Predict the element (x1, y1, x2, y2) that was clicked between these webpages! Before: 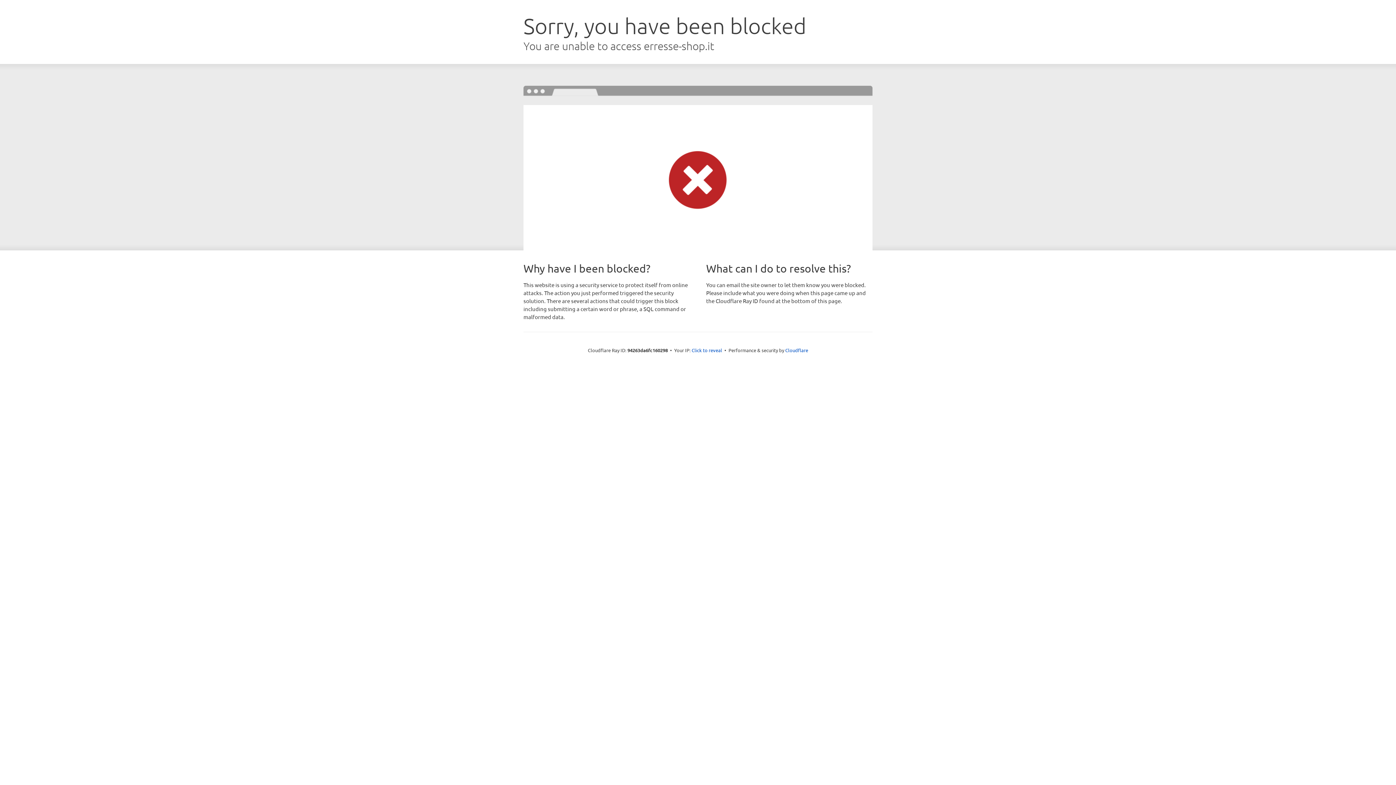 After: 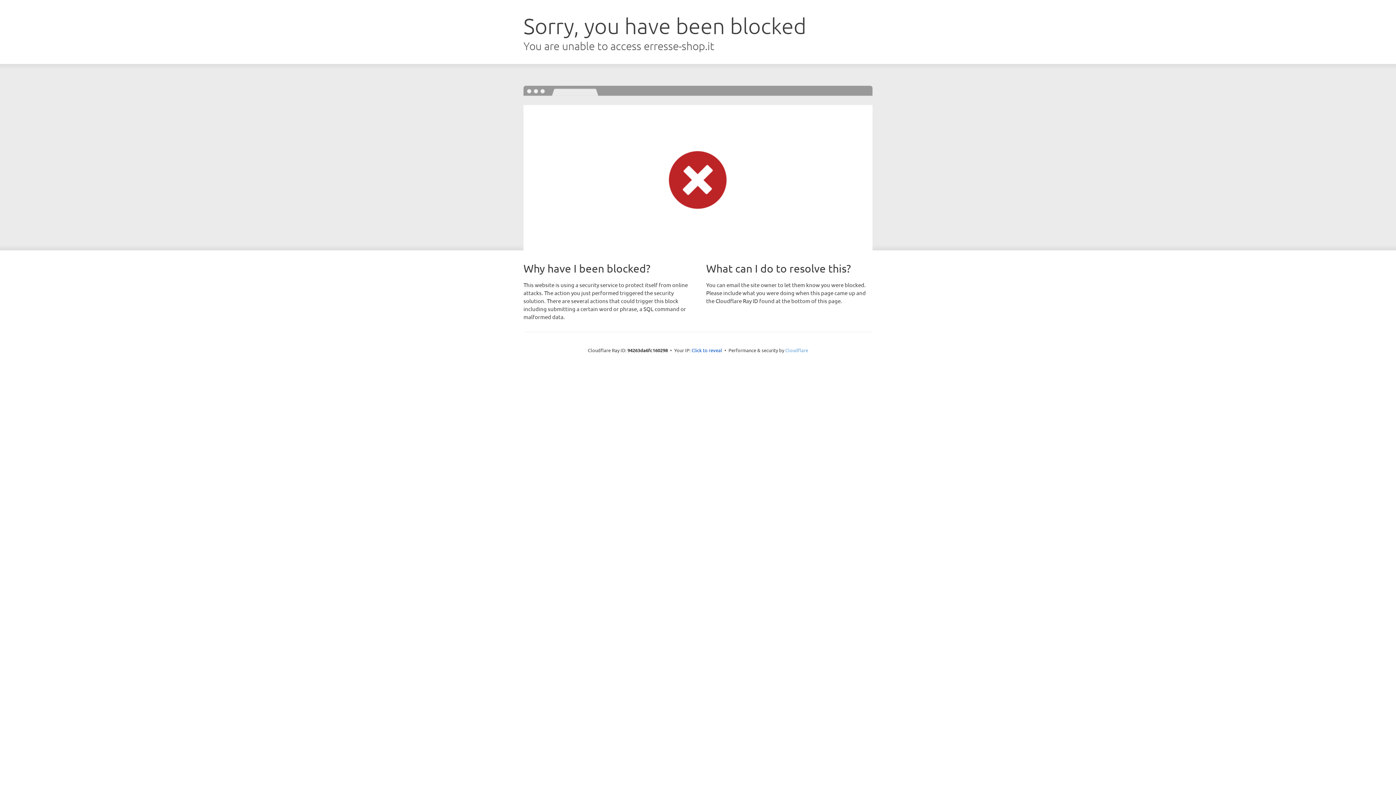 Action: label: Cloudflare bbox: (785, 347, 808, 353)